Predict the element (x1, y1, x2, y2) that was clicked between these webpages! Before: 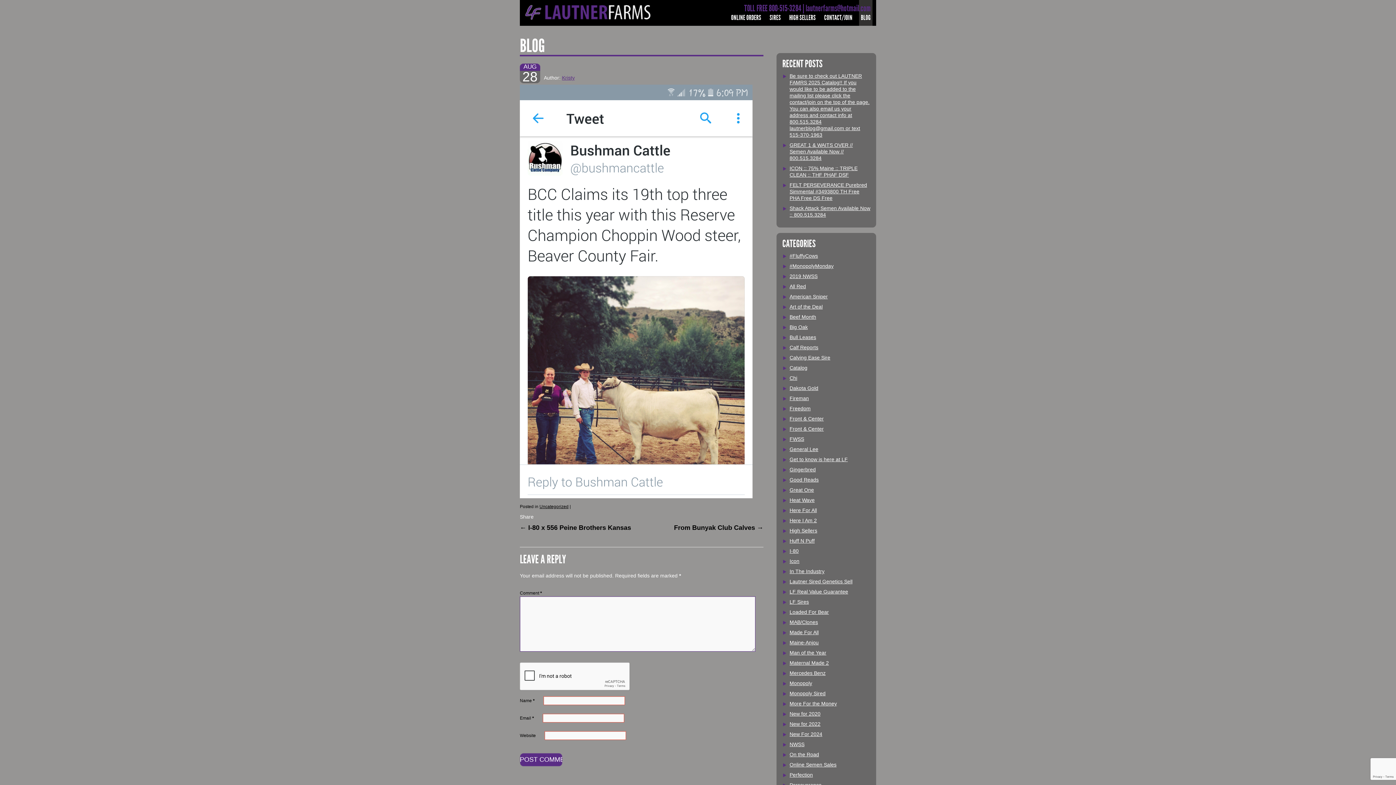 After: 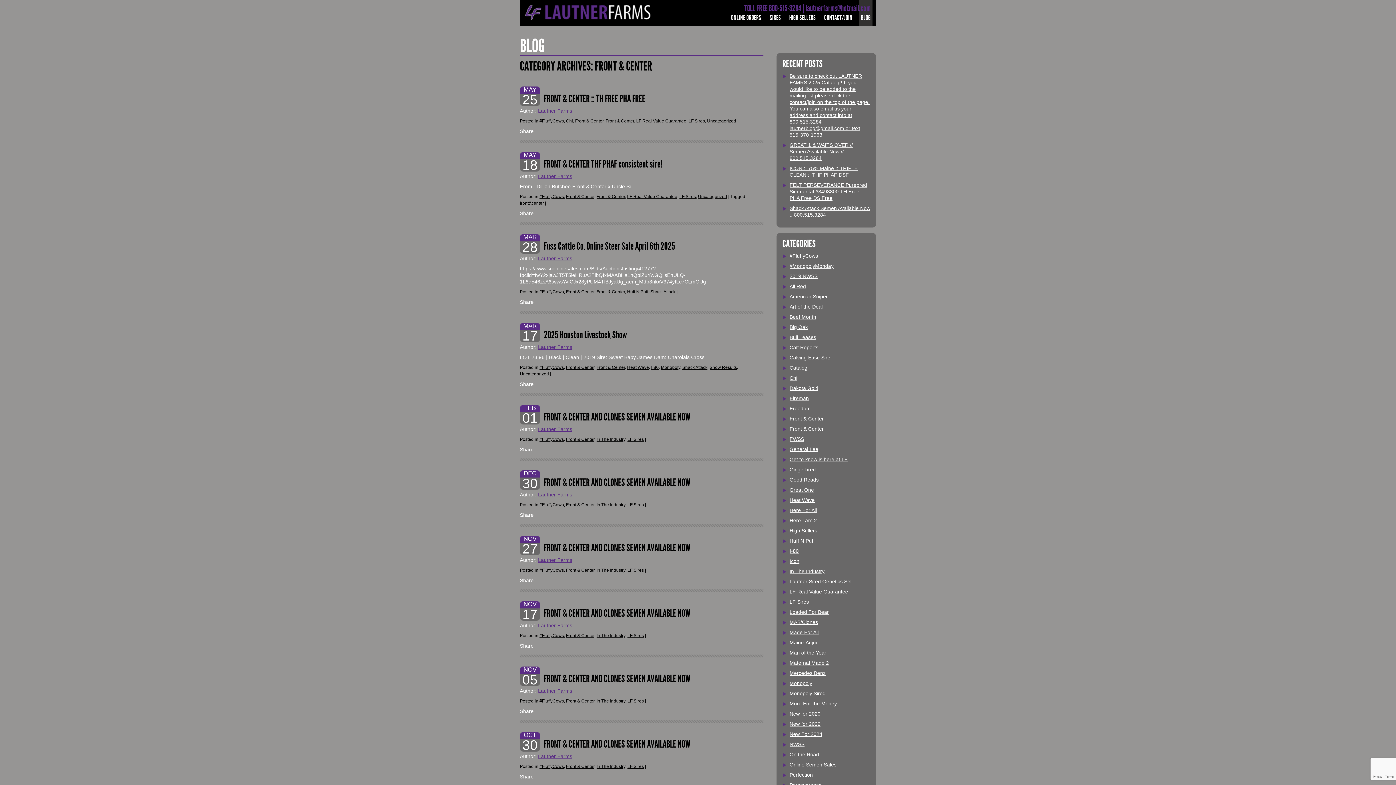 Action: label: Front & Center bbox: (789, 416, 824, 421)